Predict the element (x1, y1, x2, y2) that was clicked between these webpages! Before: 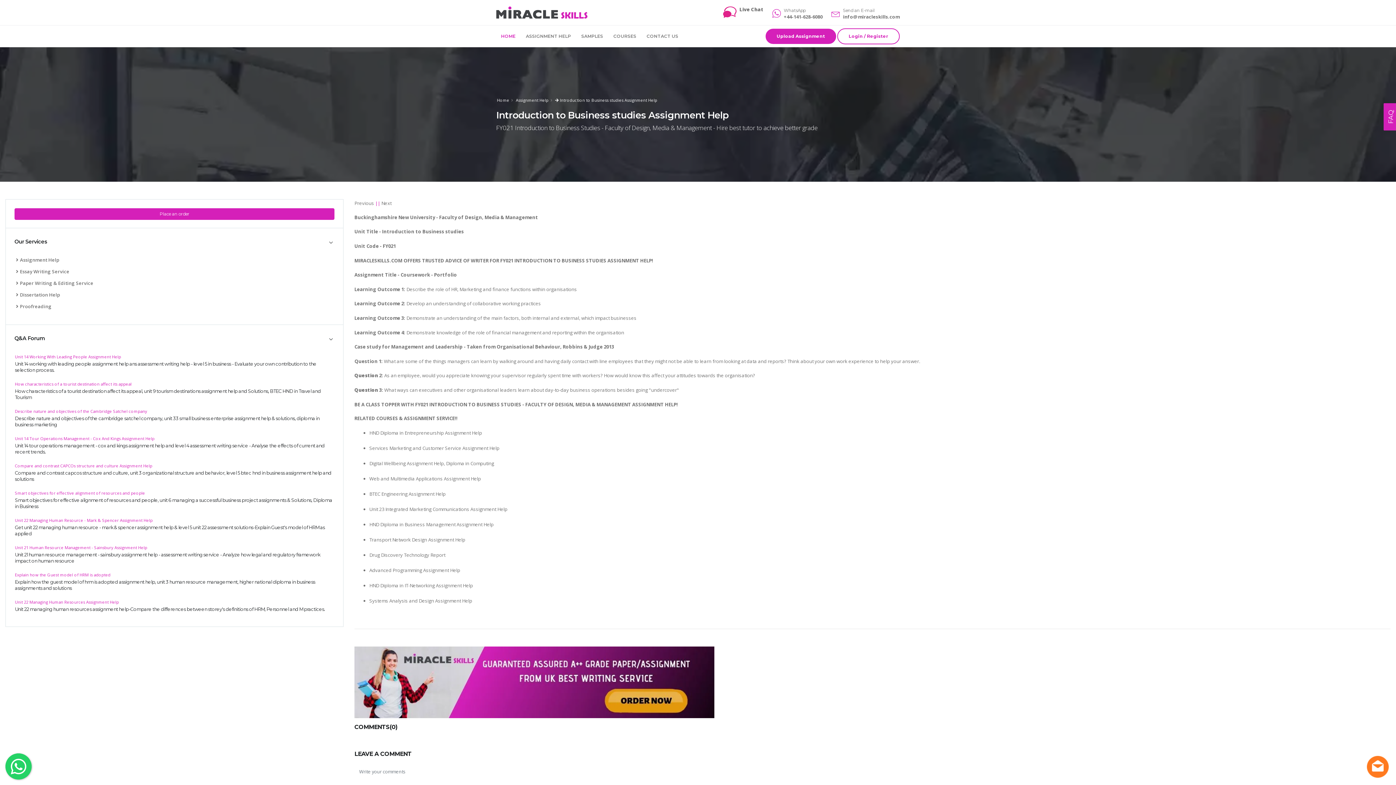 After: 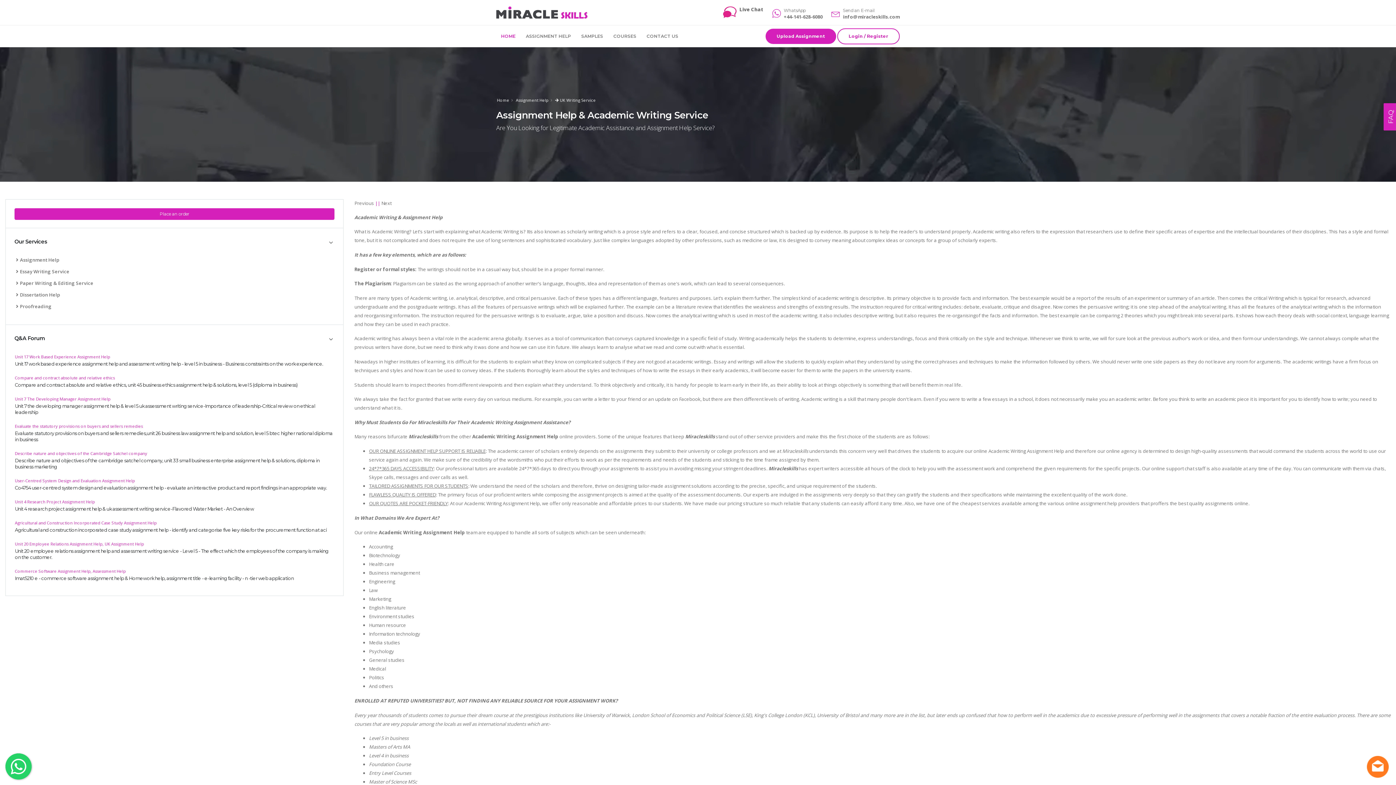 Action: bbox: (516, 97, 548, 103) label: Assignment Help